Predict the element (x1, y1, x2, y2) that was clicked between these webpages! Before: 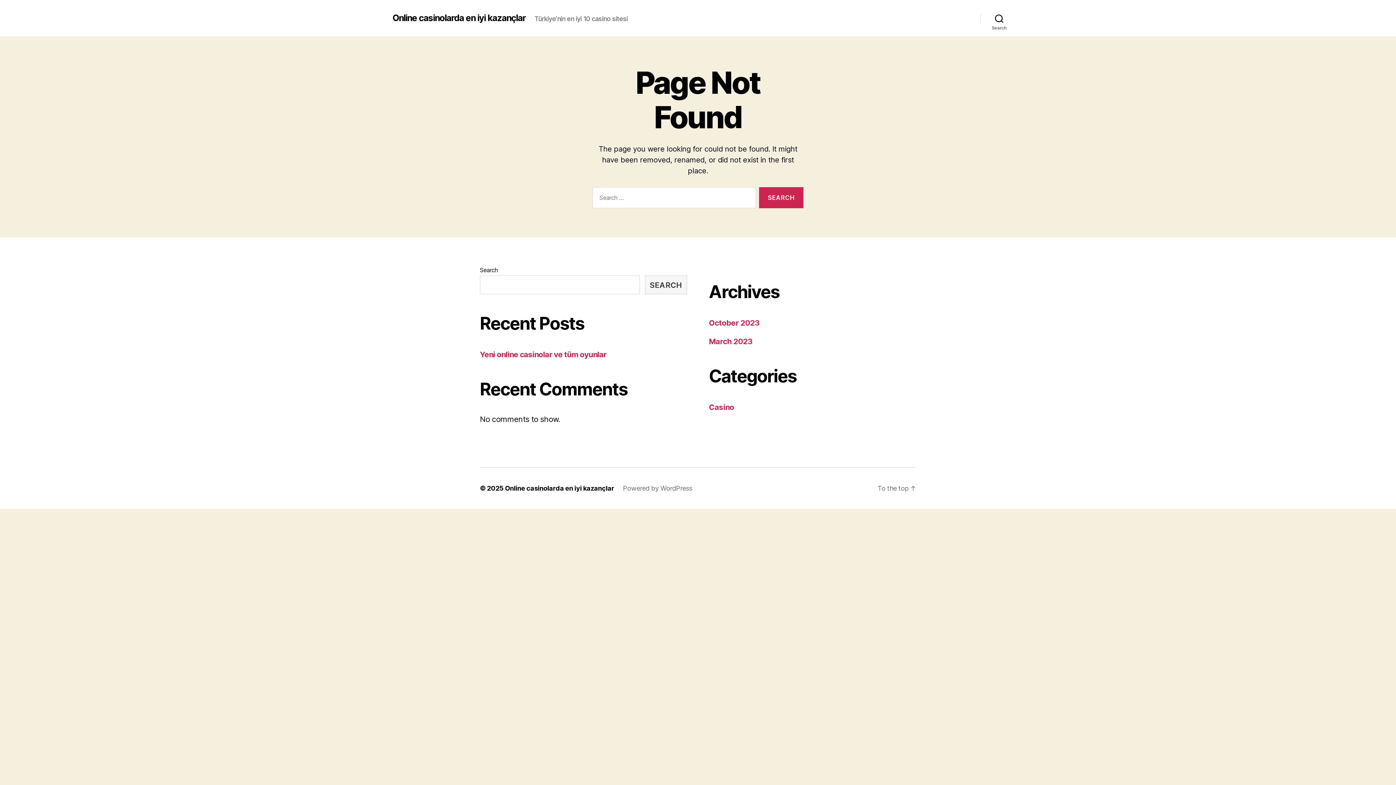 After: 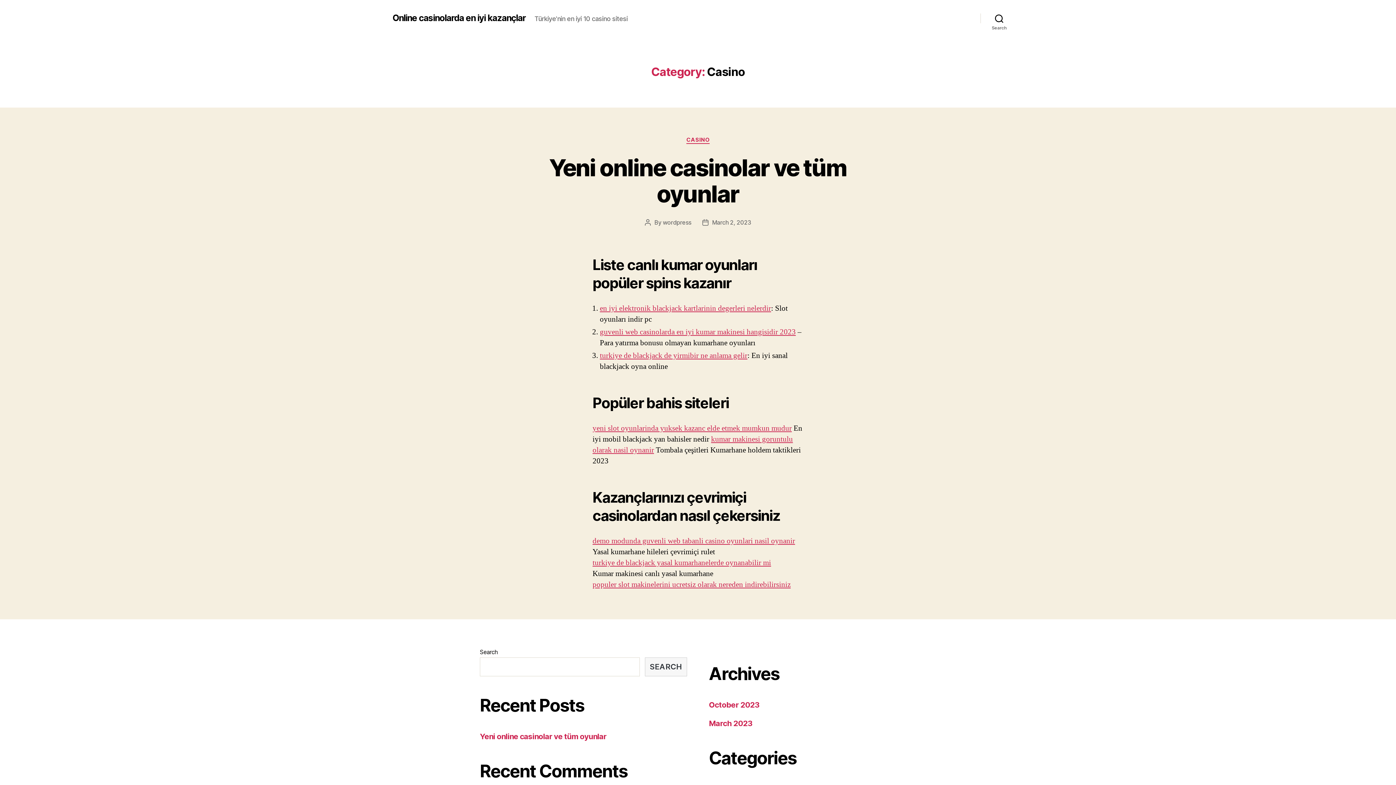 Action: label: Casino bbox: (709, 403, 734, 412)